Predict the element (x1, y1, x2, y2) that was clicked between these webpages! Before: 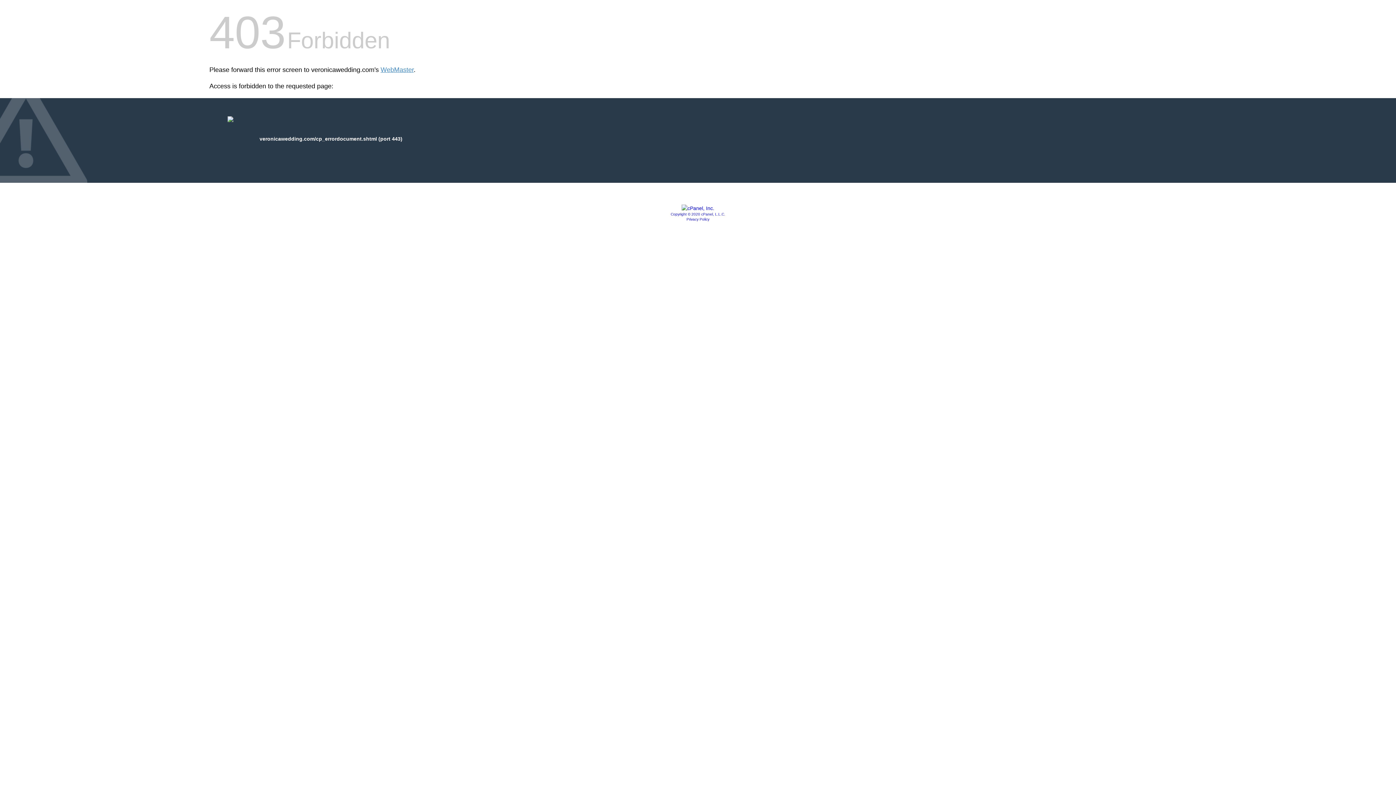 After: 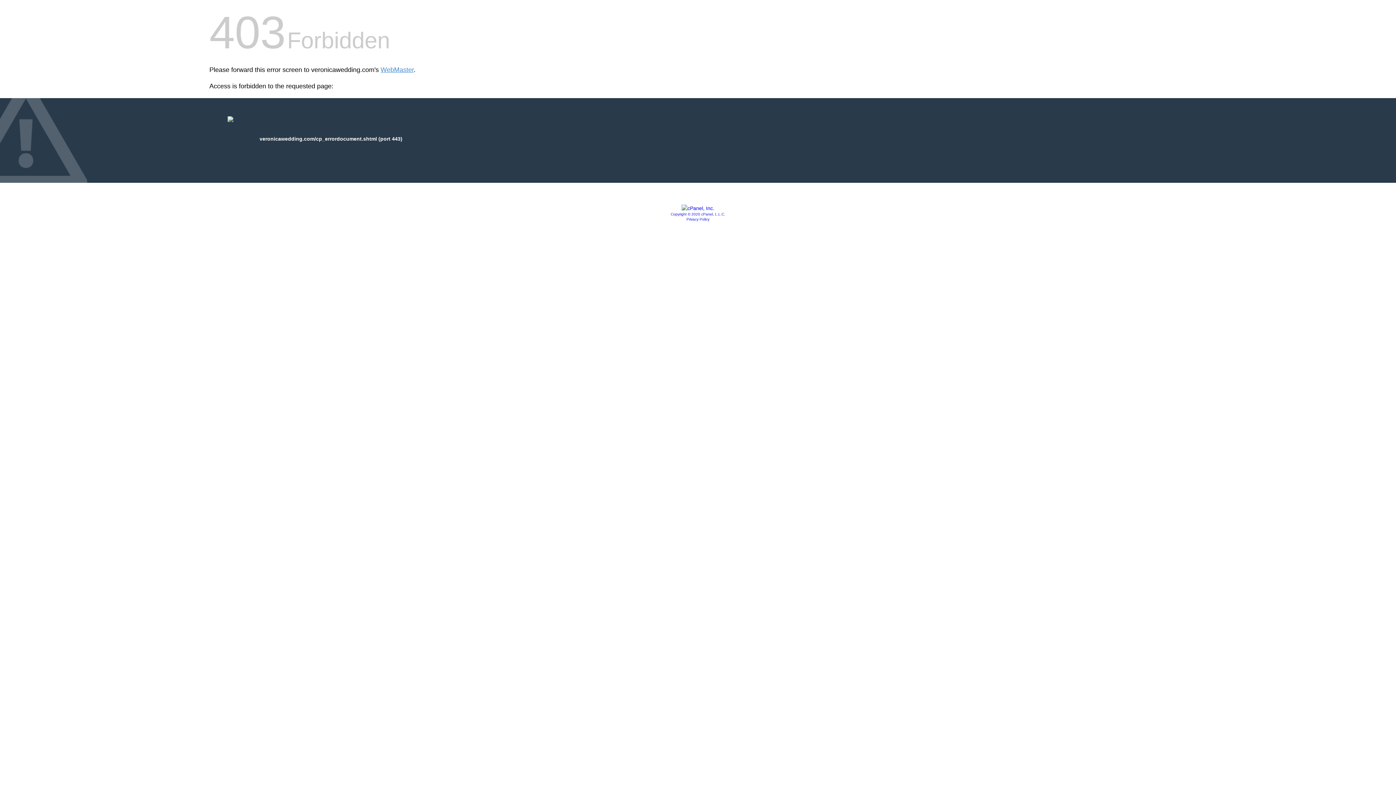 Action: bbox: (681, 205, 714, 211)